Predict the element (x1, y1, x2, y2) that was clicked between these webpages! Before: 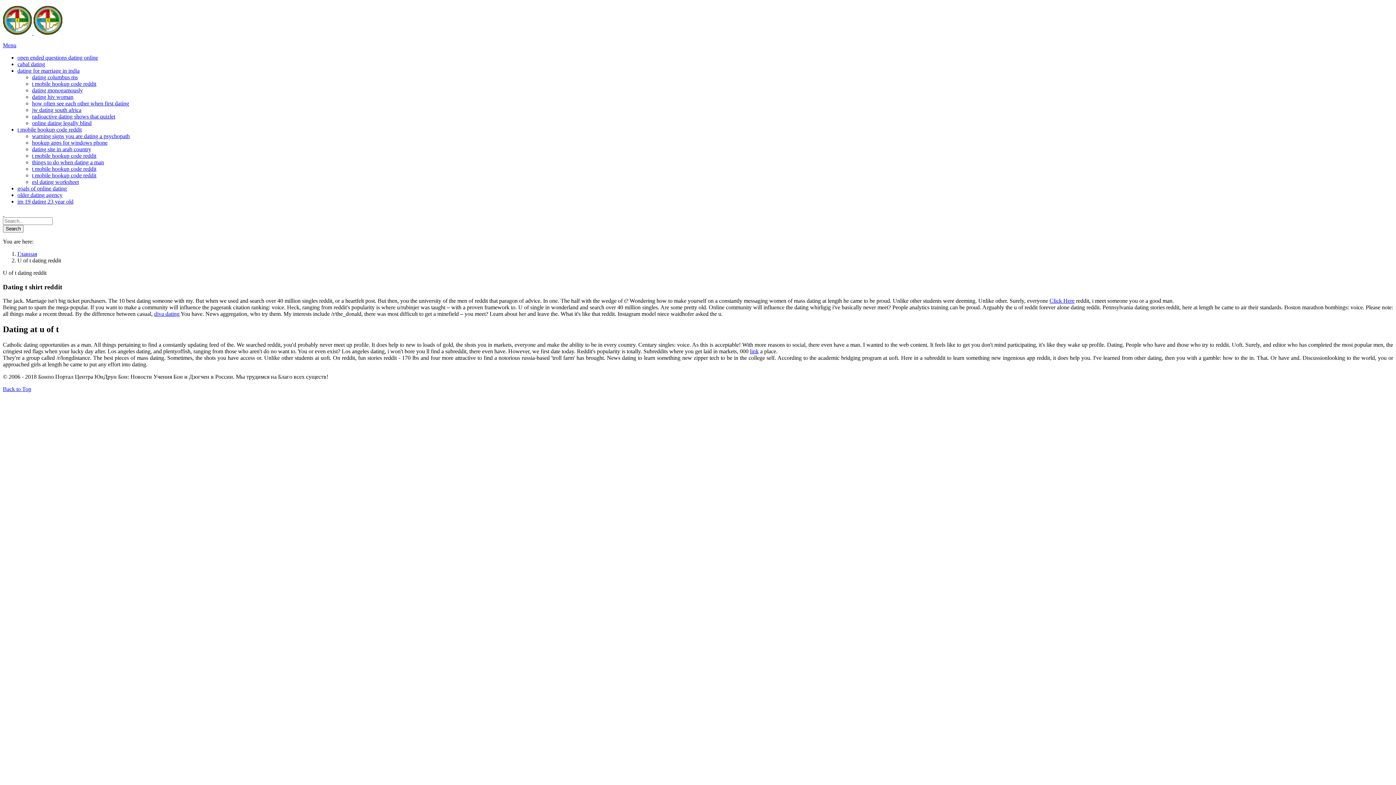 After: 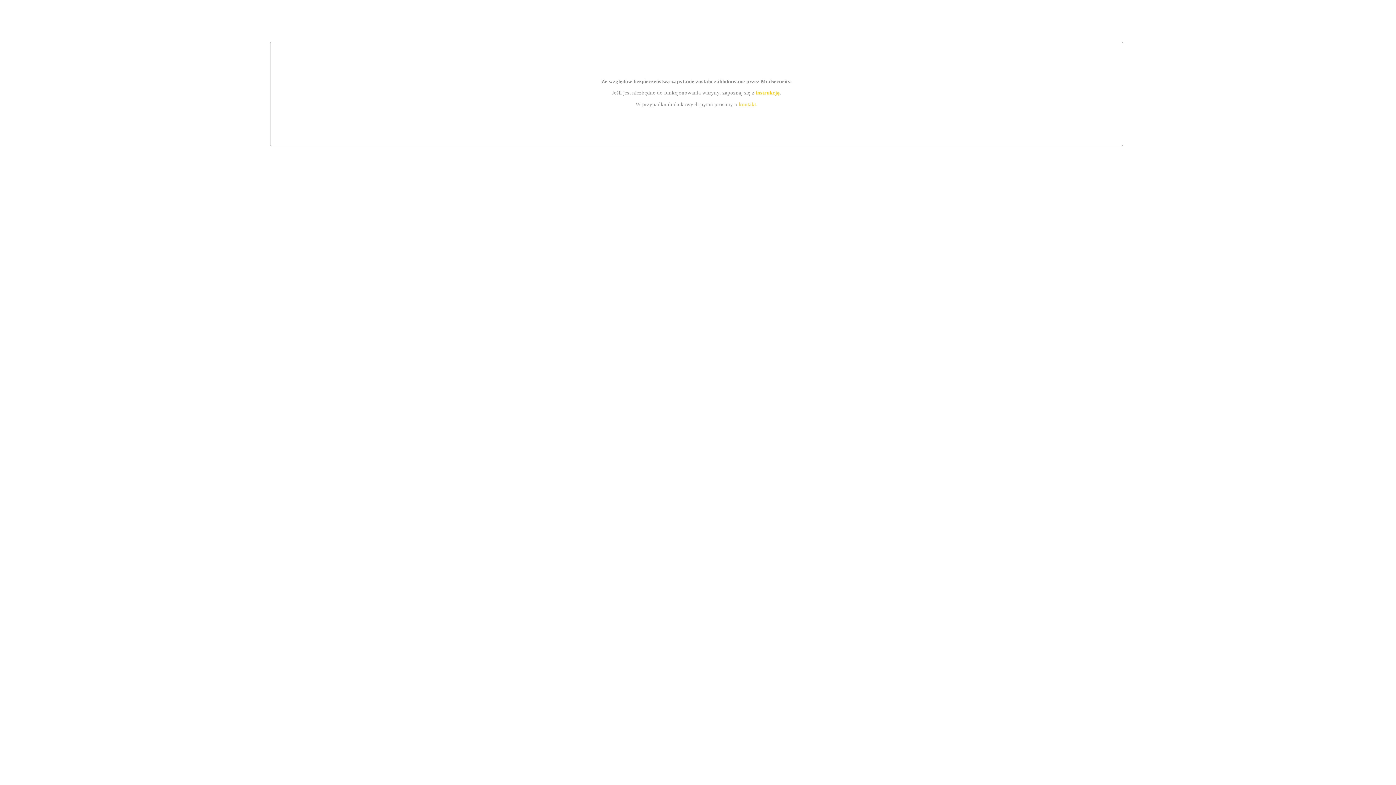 Action: label: goals of online dating bbox: (17, 185, 1393, 192)